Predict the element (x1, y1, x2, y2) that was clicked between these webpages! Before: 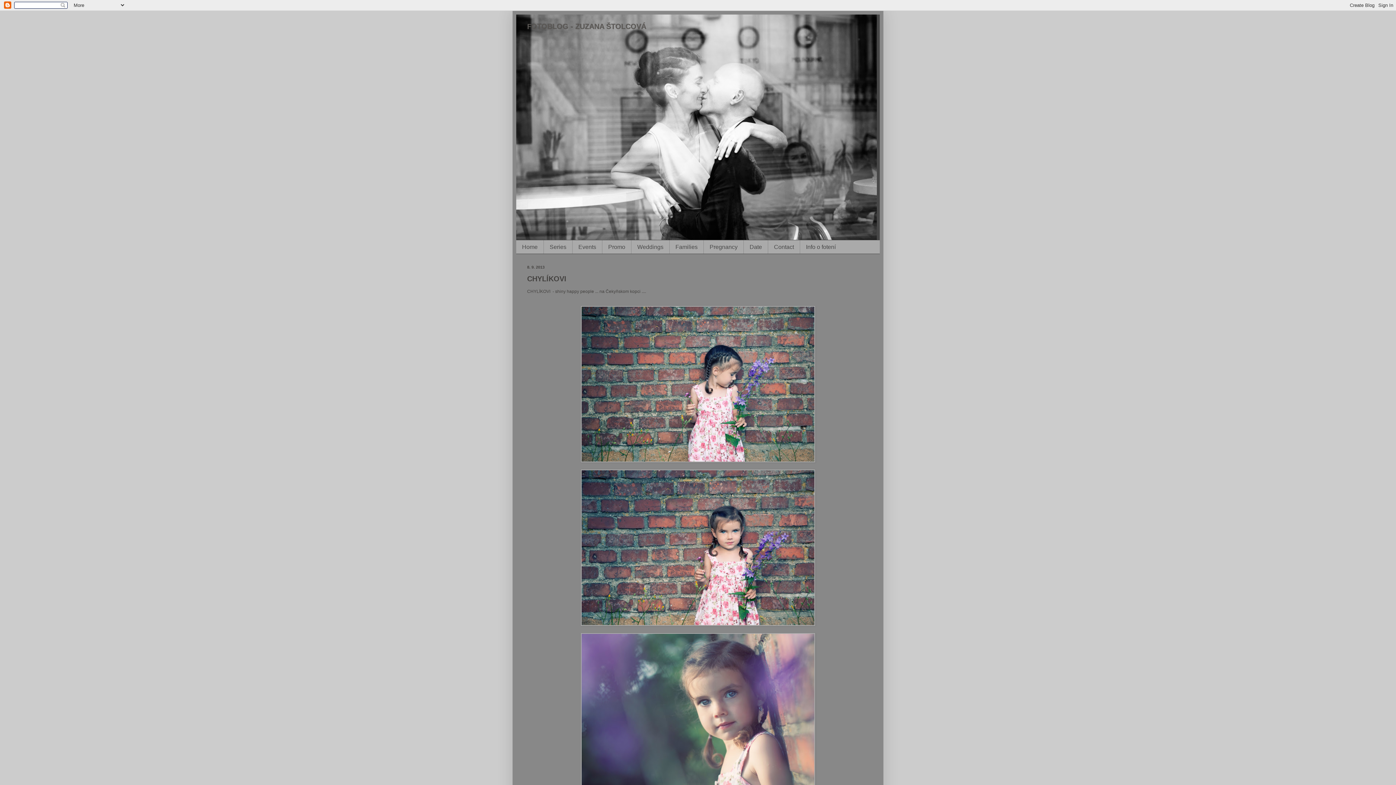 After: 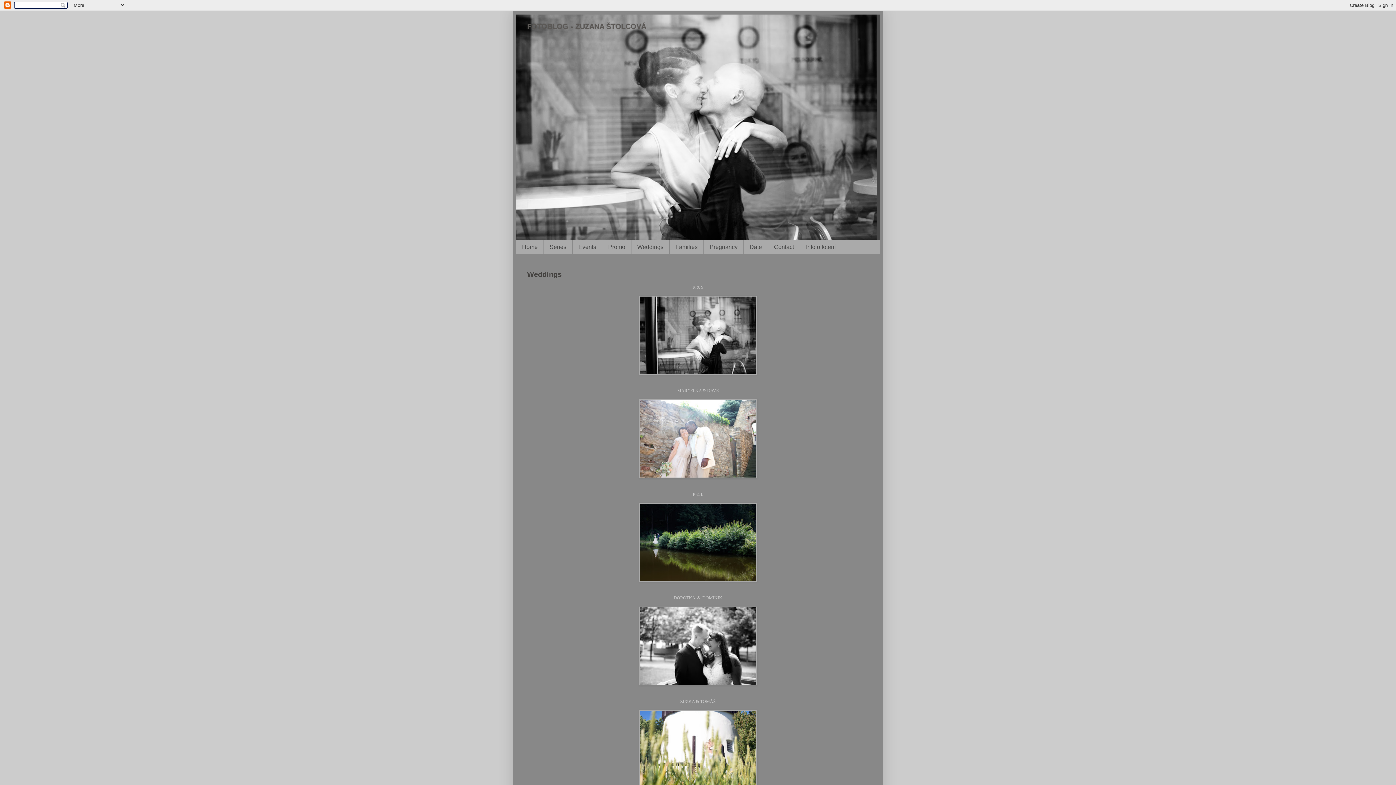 Action: label: Weddings bbox: (631, 240, 669, 253)